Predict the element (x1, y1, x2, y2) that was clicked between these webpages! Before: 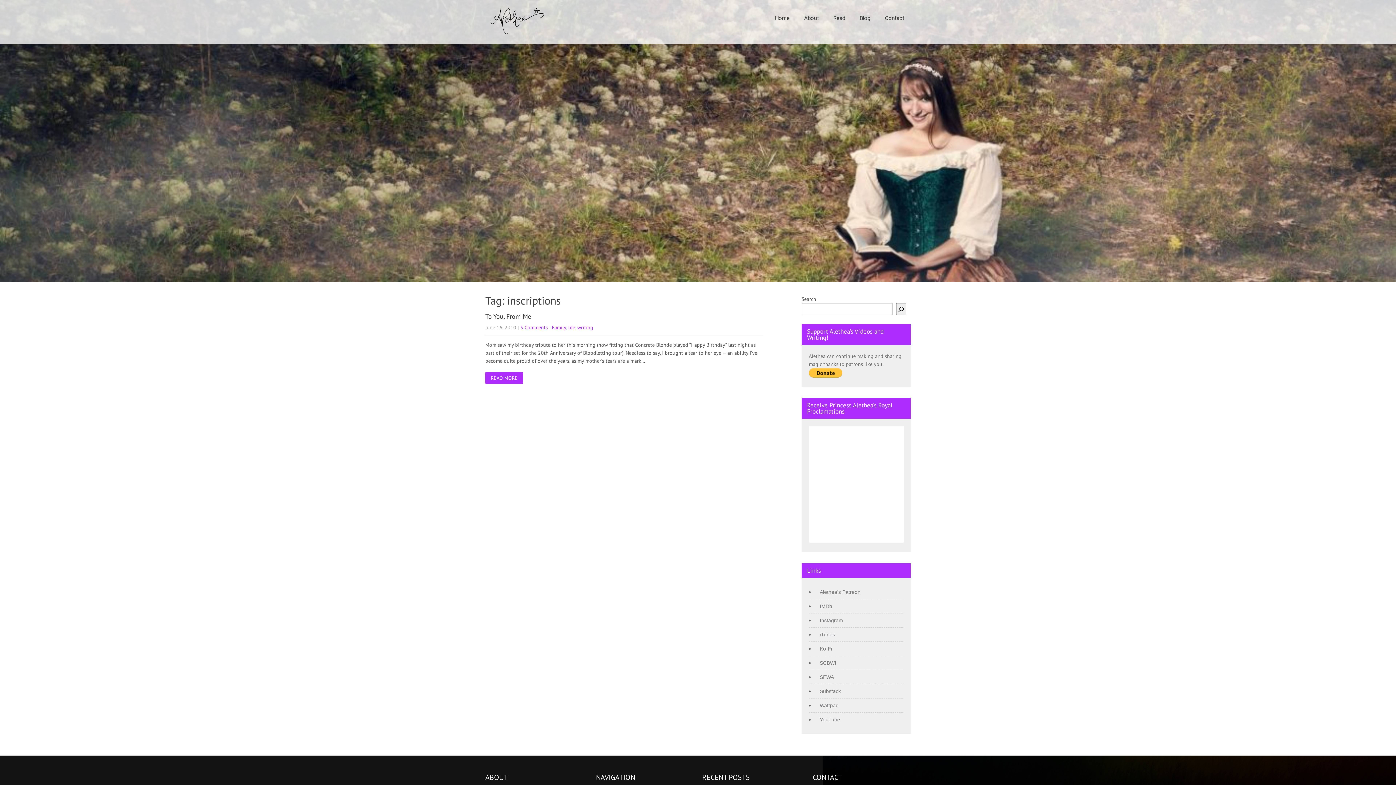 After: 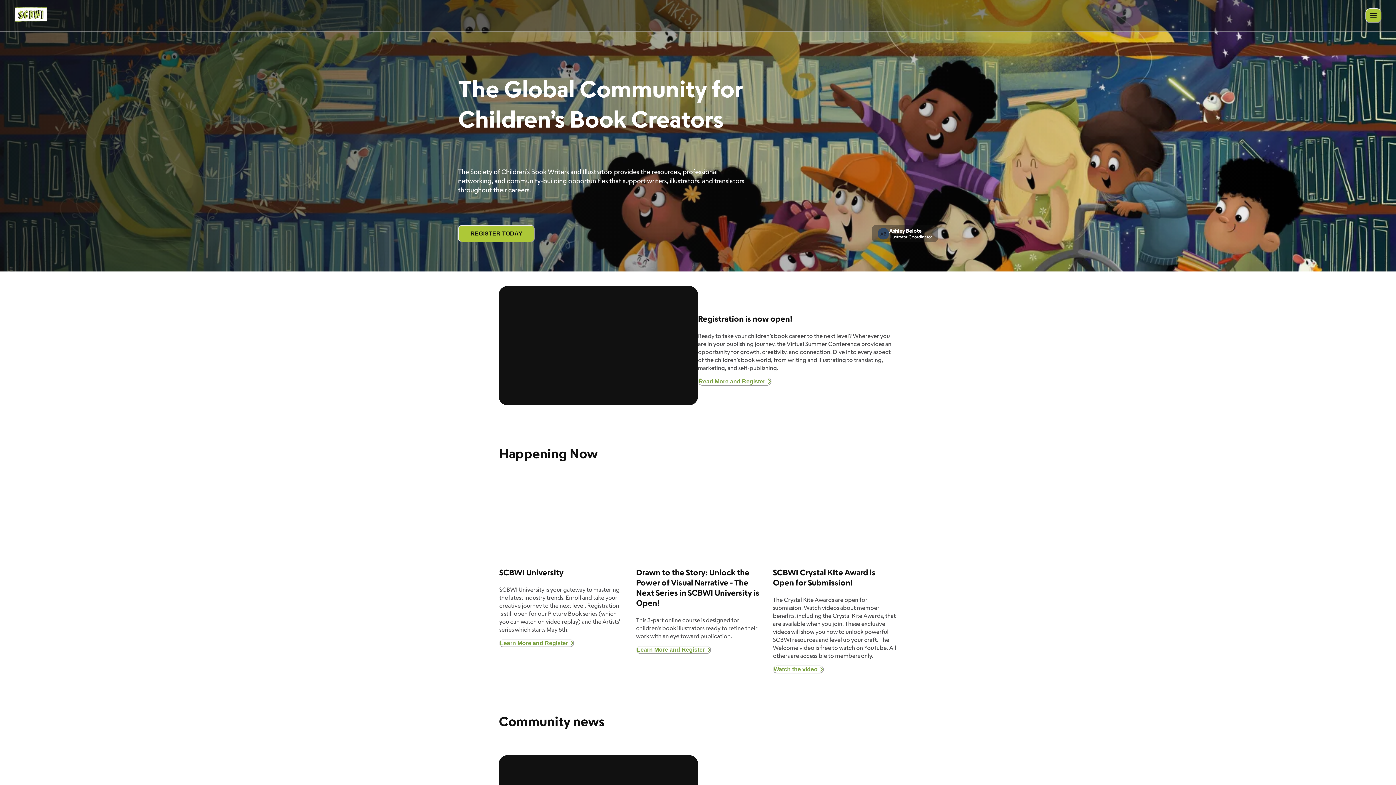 Action: bbox: (816, 660, 836, 666) label: SCBWI